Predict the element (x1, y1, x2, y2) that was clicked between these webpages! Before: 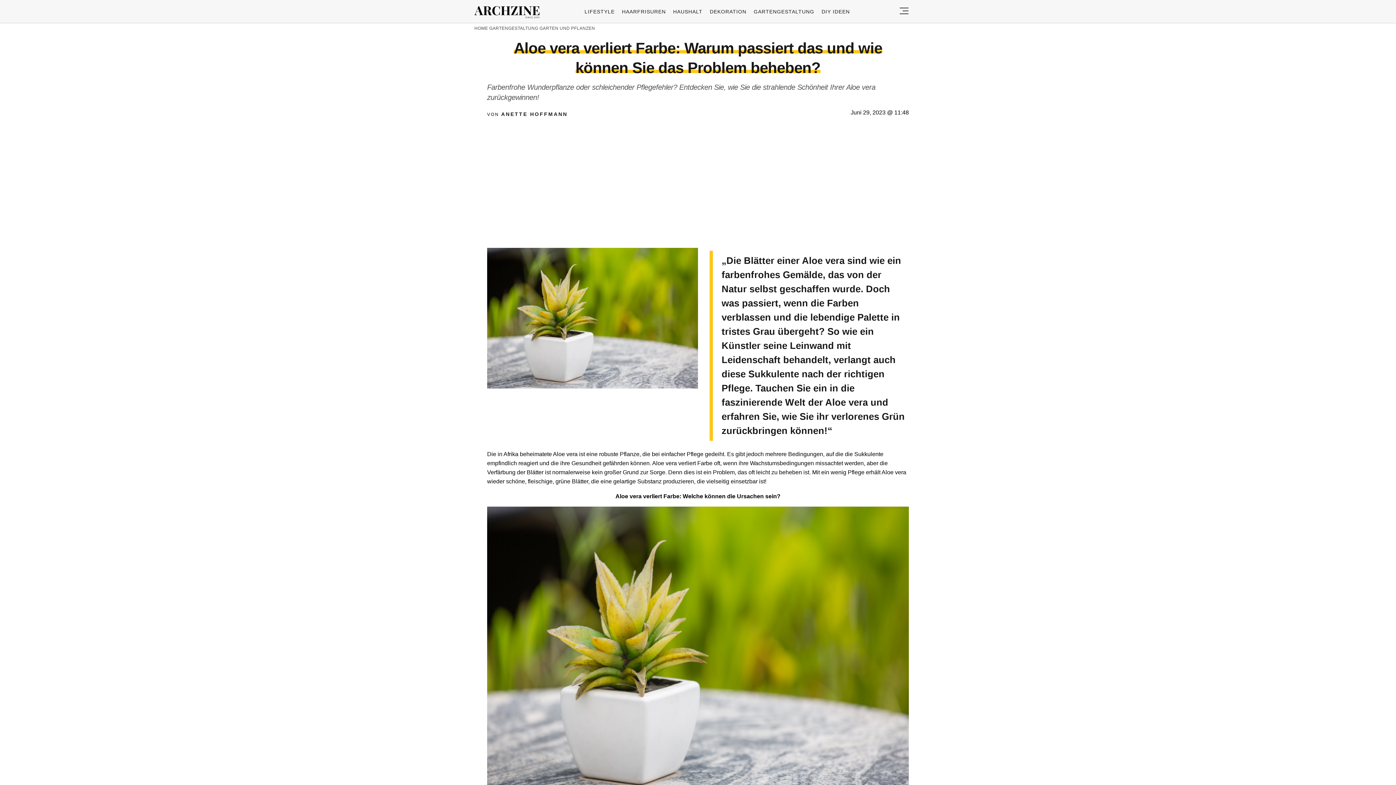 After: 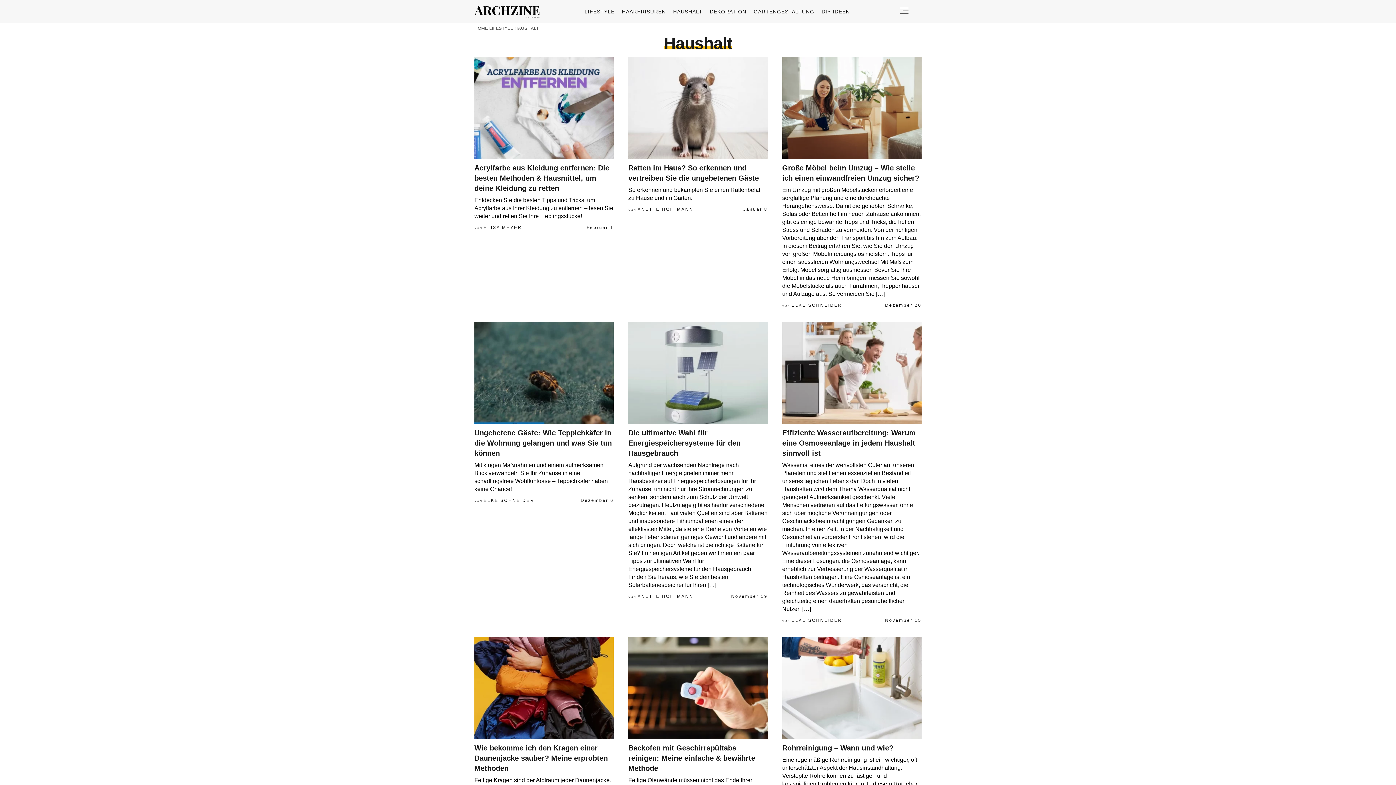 Action: label: HAUSHALT bbox: (673, 8, 702, 14)